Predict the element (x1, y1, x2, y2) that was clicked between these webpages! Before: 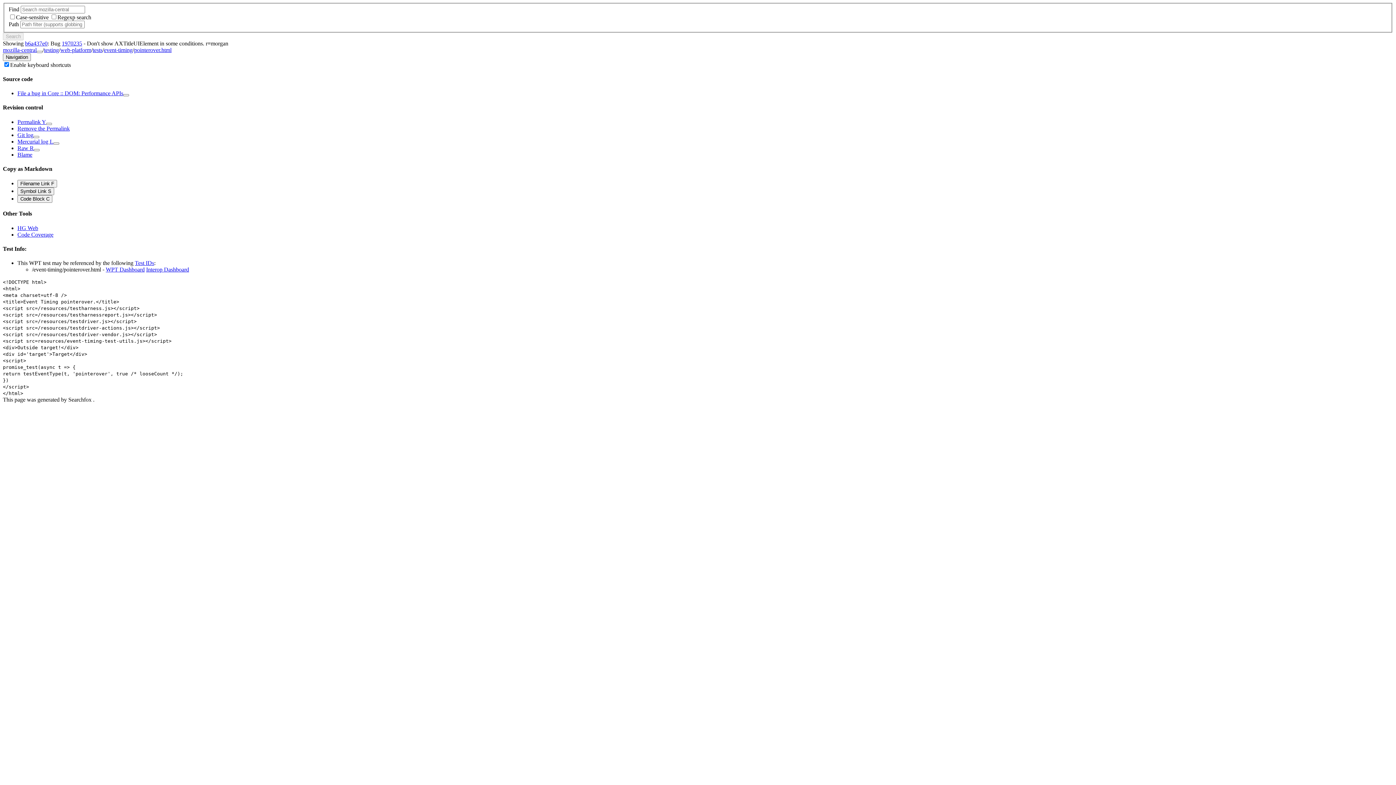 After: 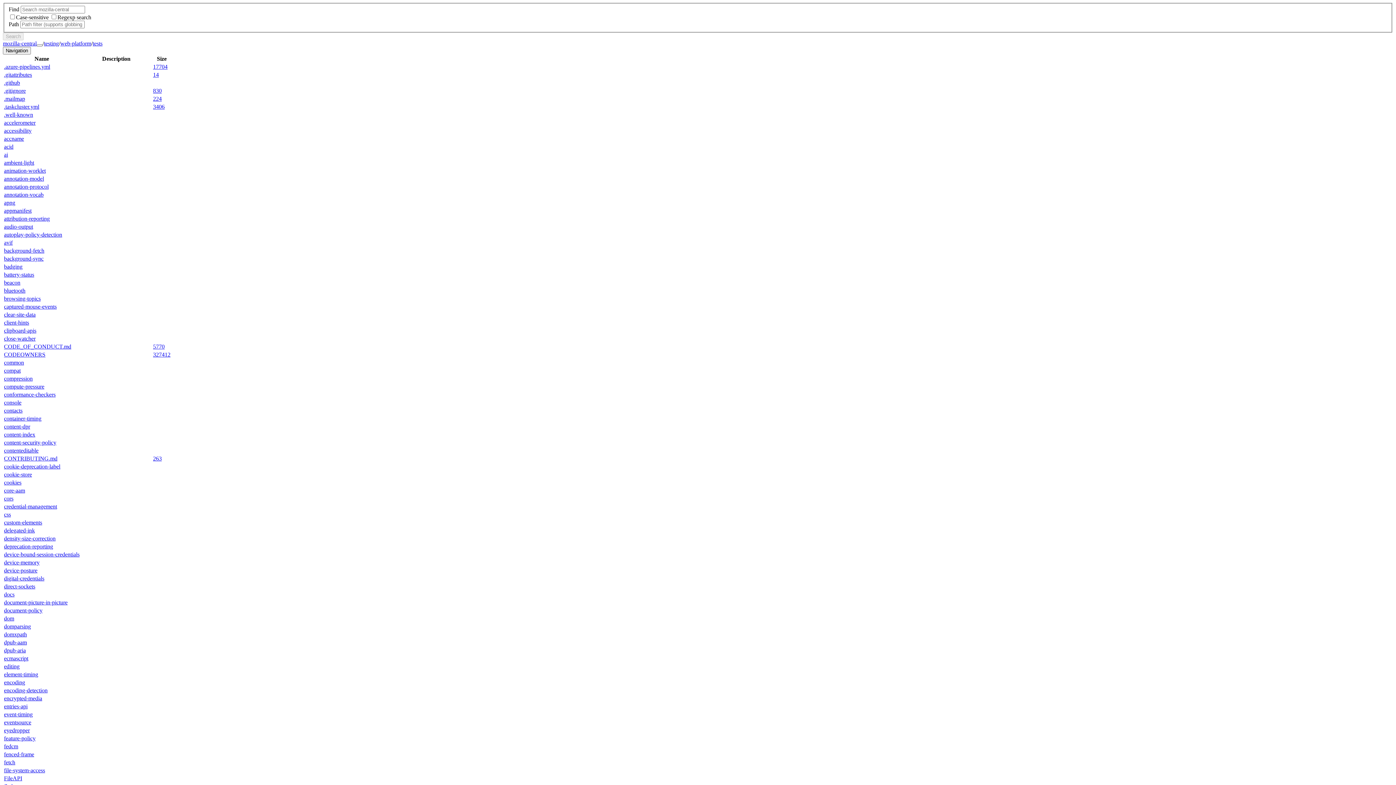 Action: label: tests bbox: (92, 46, 102, 52)